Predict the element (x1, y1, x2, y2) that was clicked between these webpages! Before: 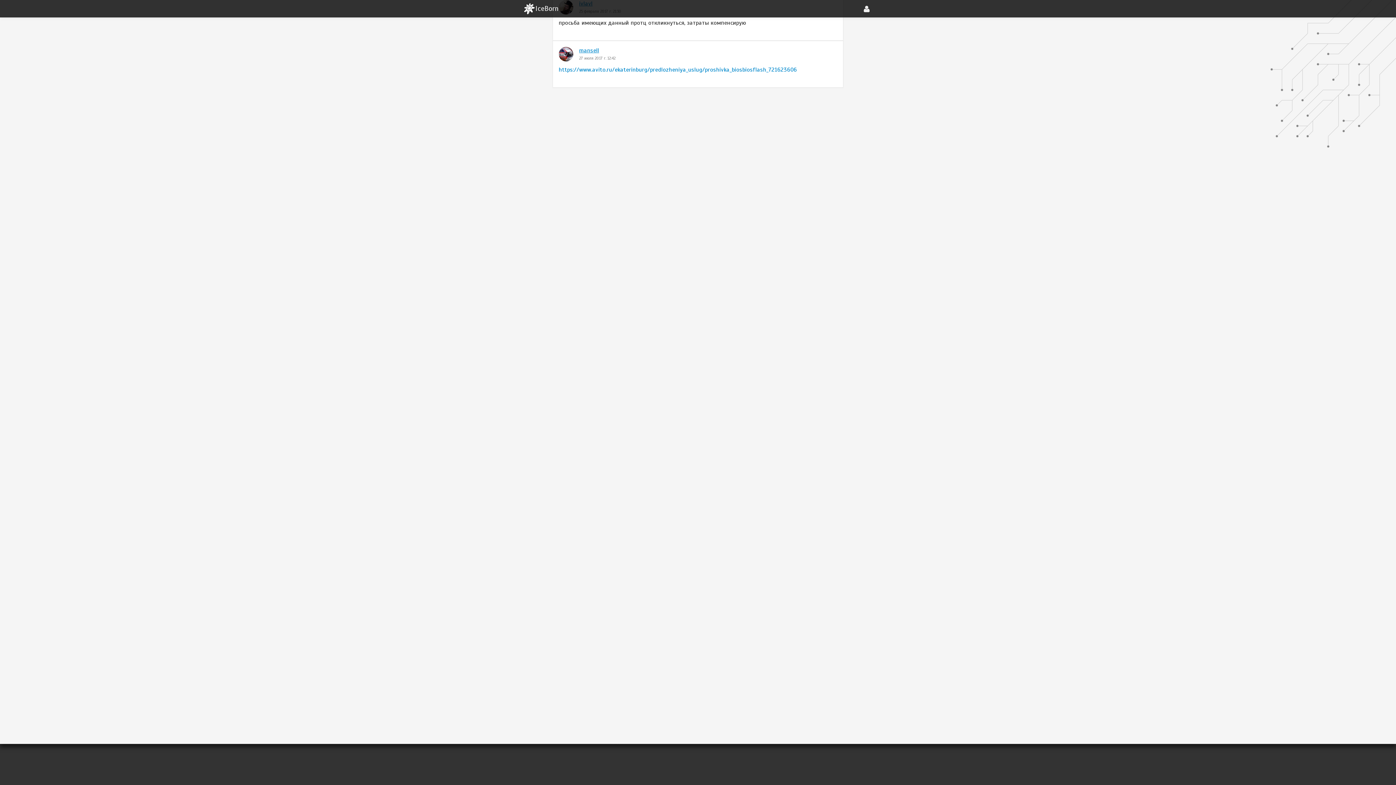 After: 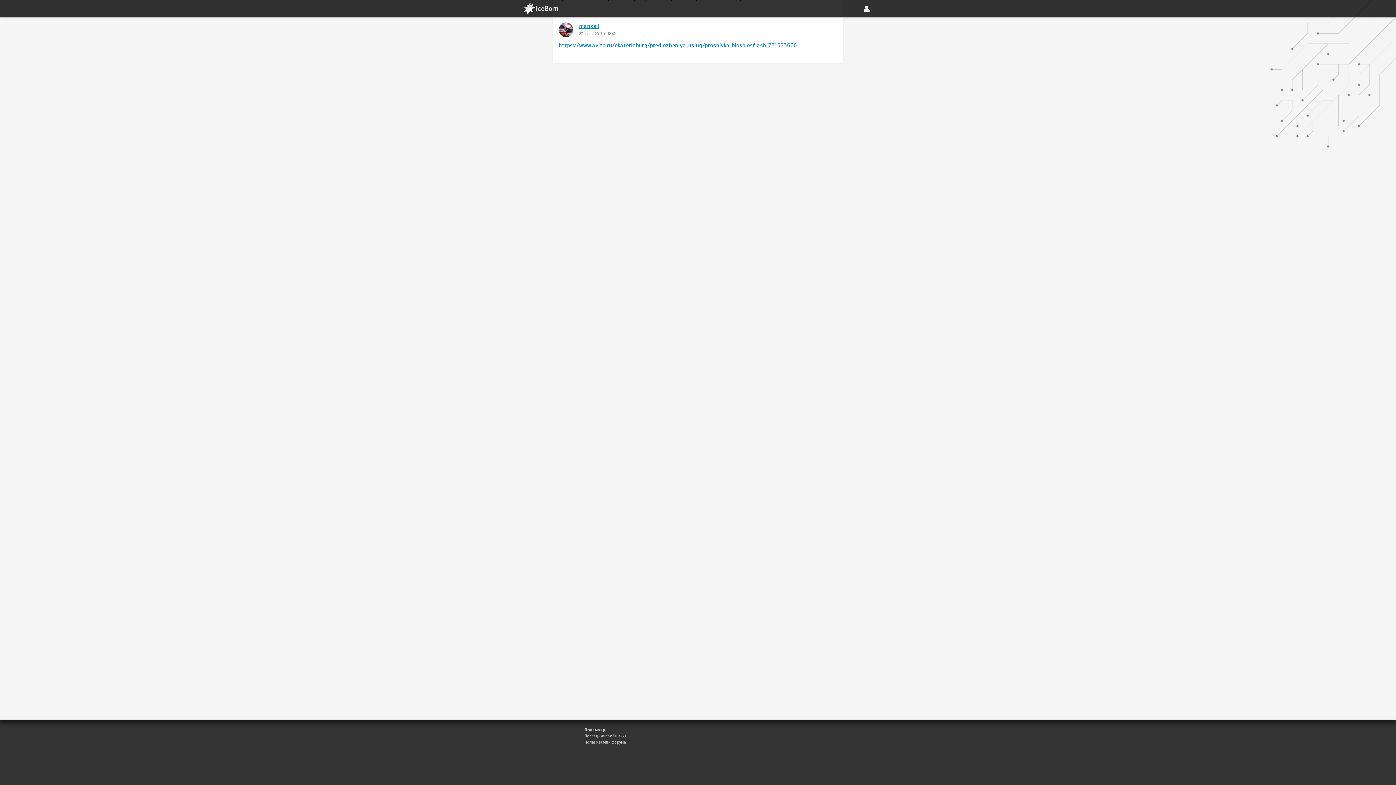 Action: bbox: (579, 55, 615, 60) label: 27 июля 2017 г. 12:42